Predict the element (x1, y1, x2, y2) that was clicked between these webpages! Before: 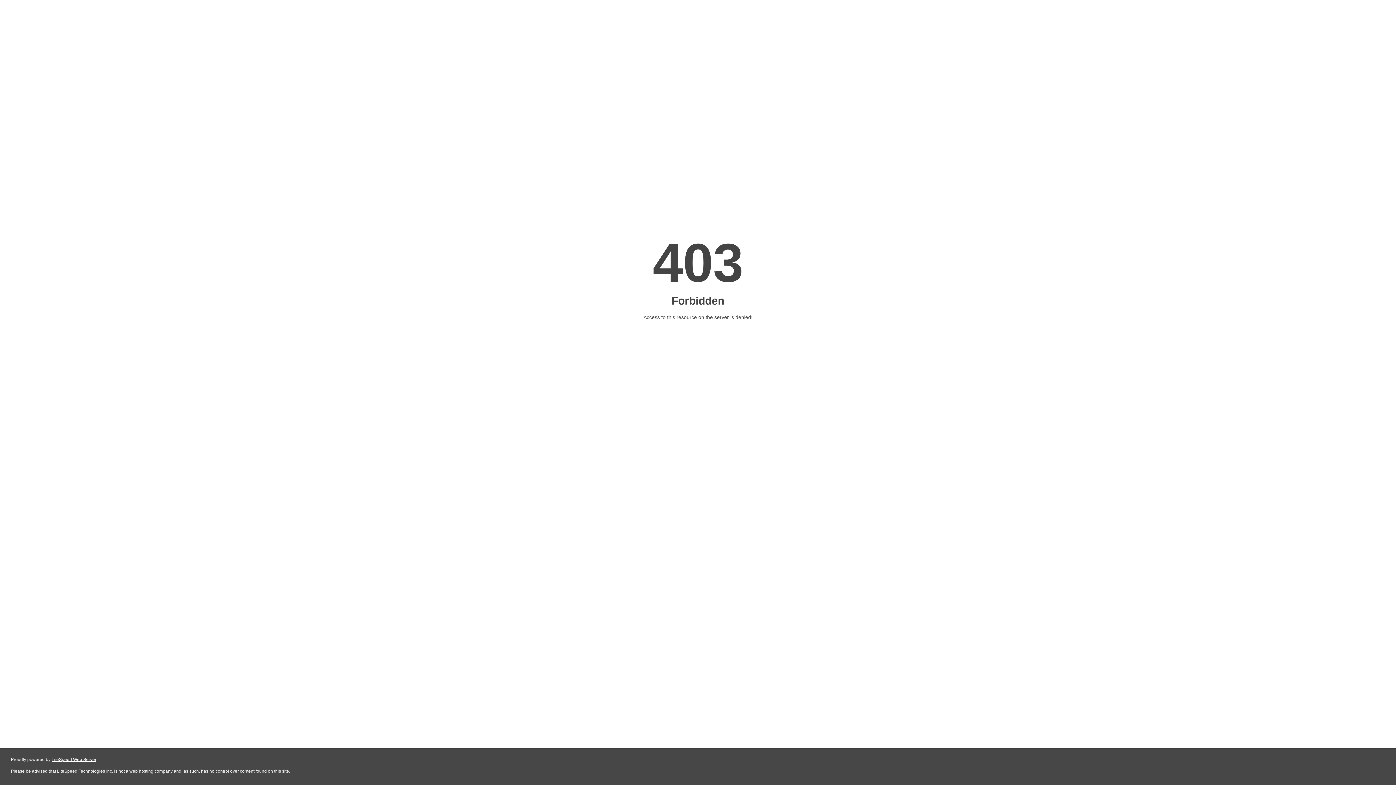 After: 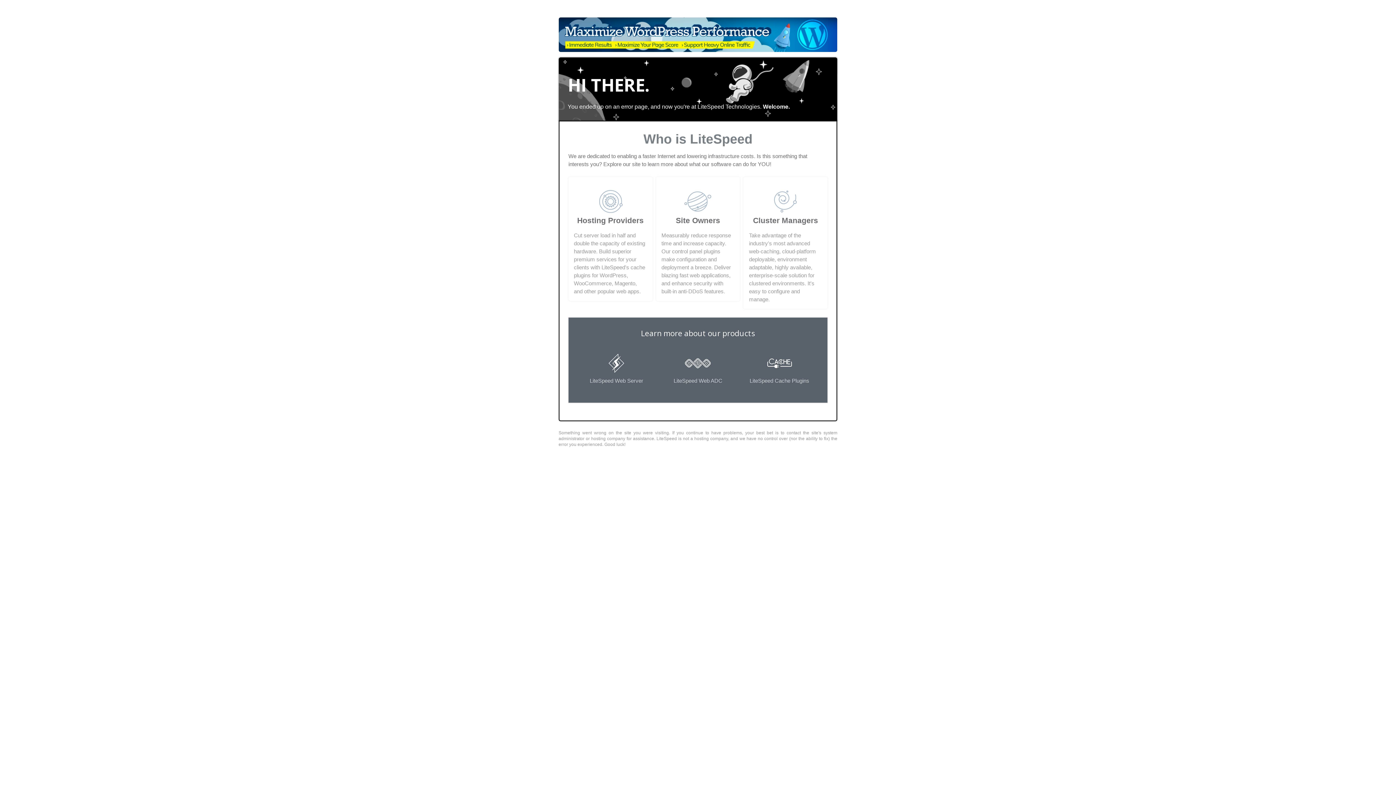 Action: bbox: (51, 757, 96, 762) label: LiteSpeed Web Server